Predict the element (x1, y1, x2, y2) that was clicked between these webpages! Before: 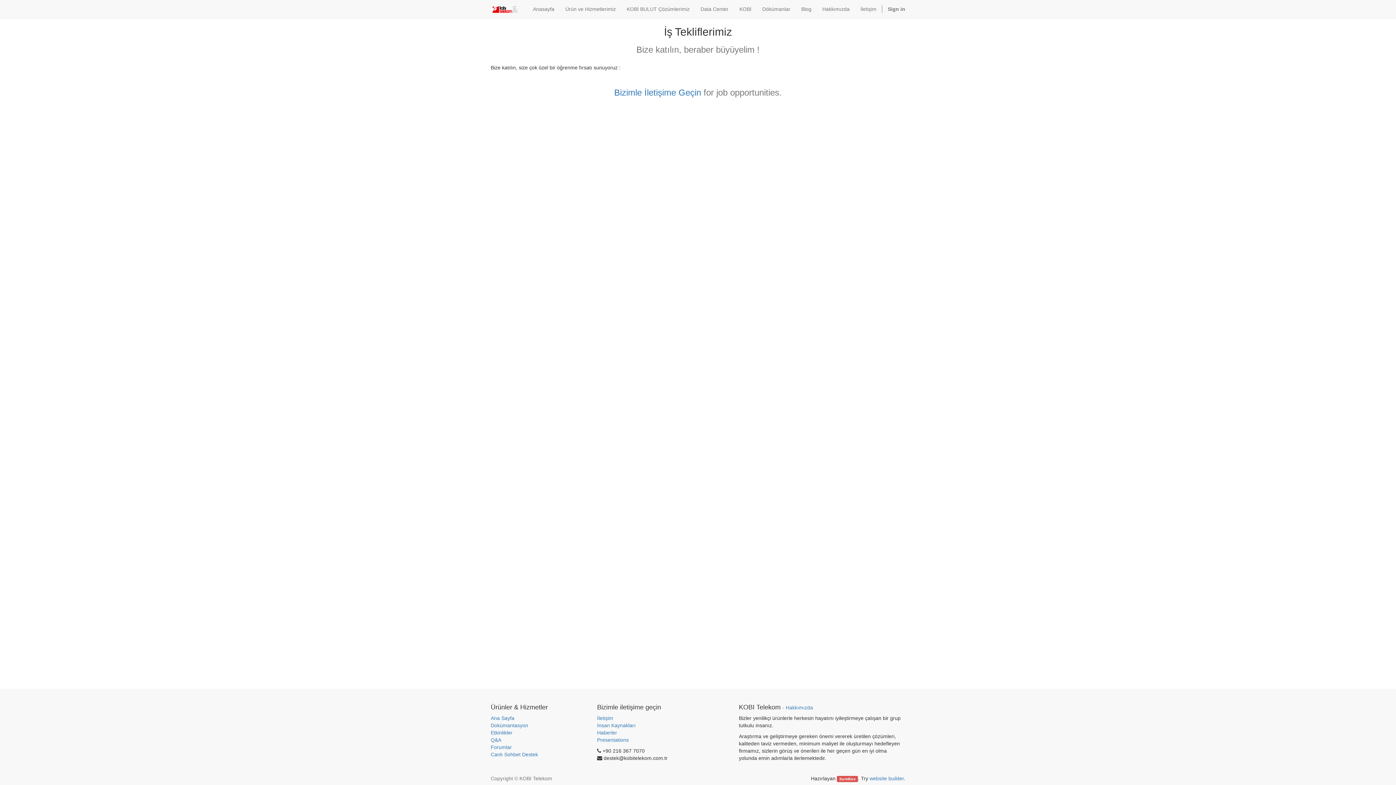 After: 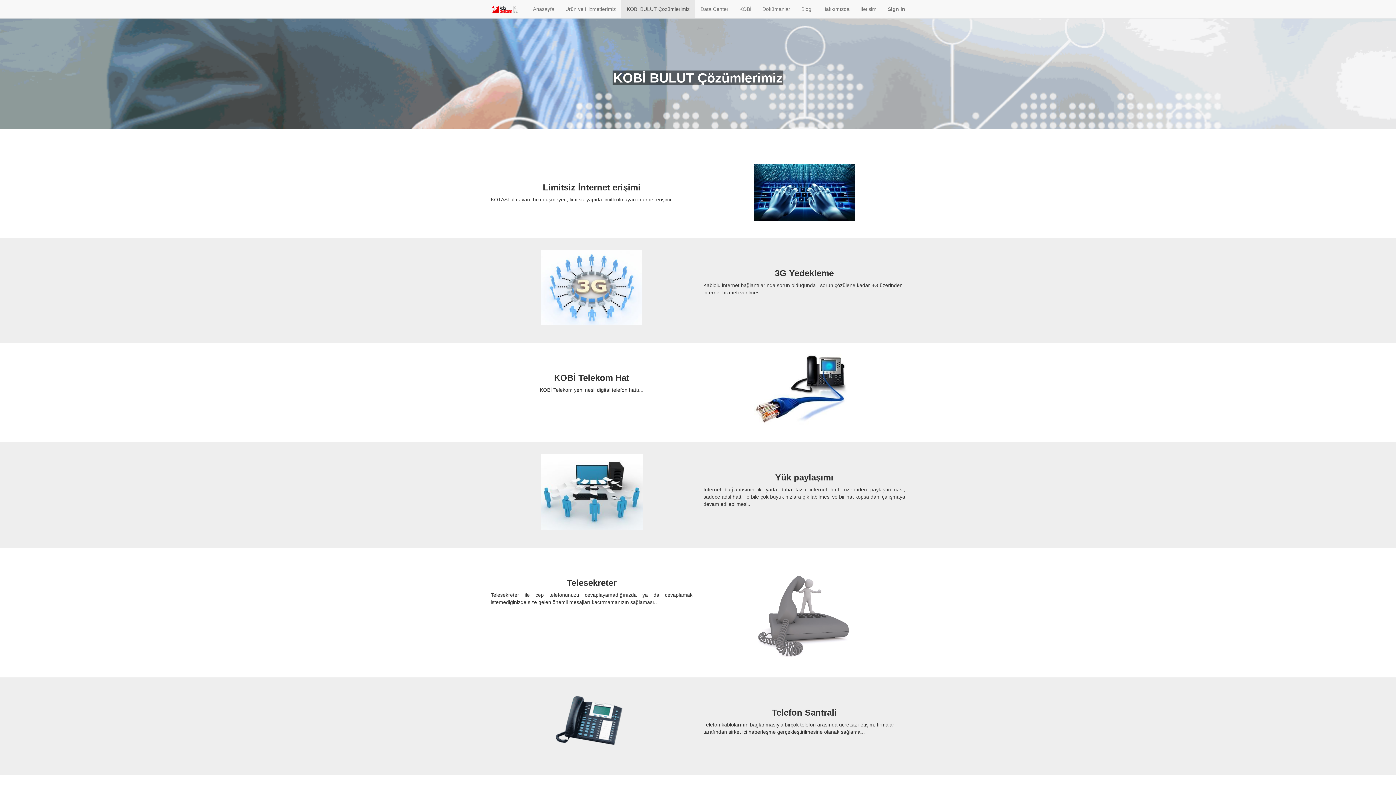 Action: bbox: (621, 0, 695, 18) label: KOBİ BULUT Çözümlerimiz